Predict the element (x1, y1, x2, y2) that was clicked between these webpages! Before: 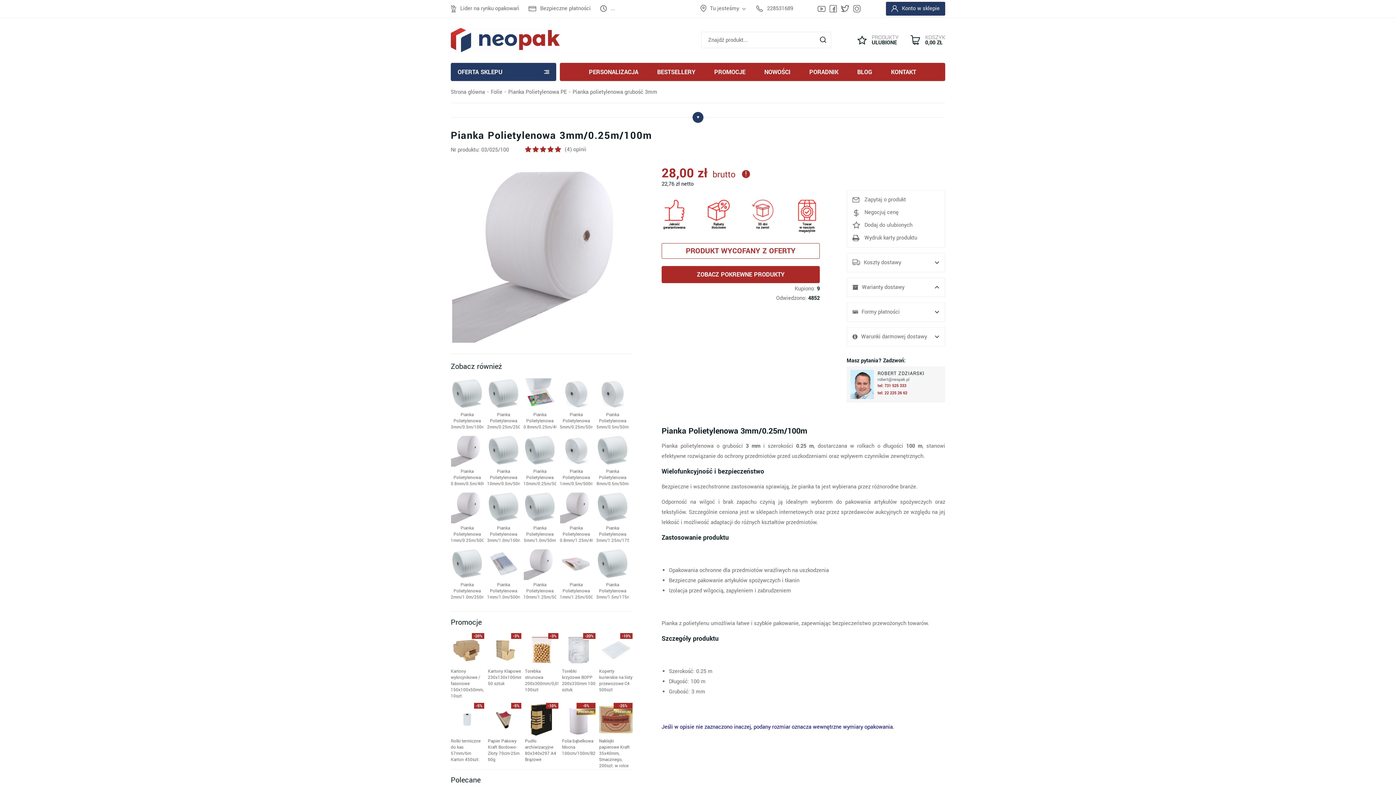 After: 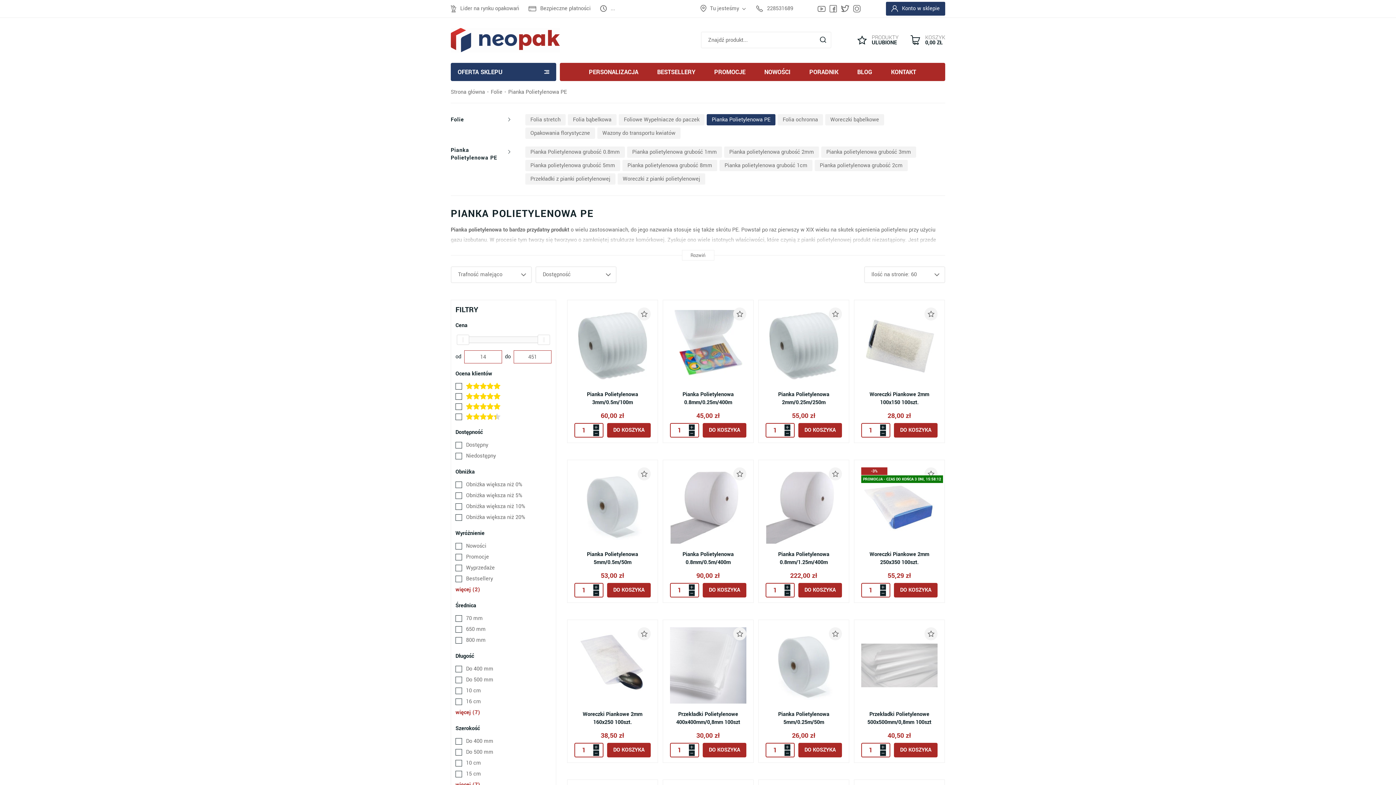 Action: bbox: (508, 88, 566, 96) label: Pianka Polietylenowa PE